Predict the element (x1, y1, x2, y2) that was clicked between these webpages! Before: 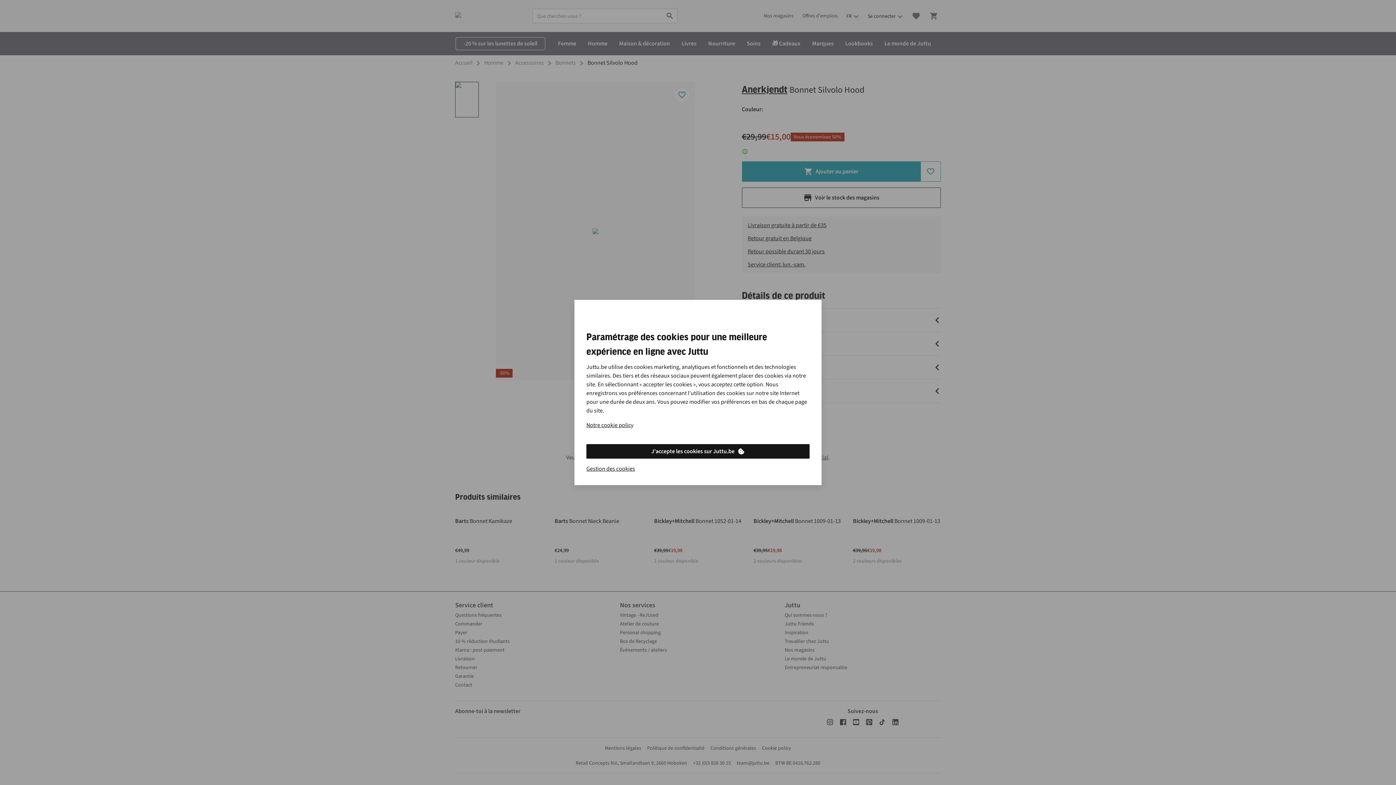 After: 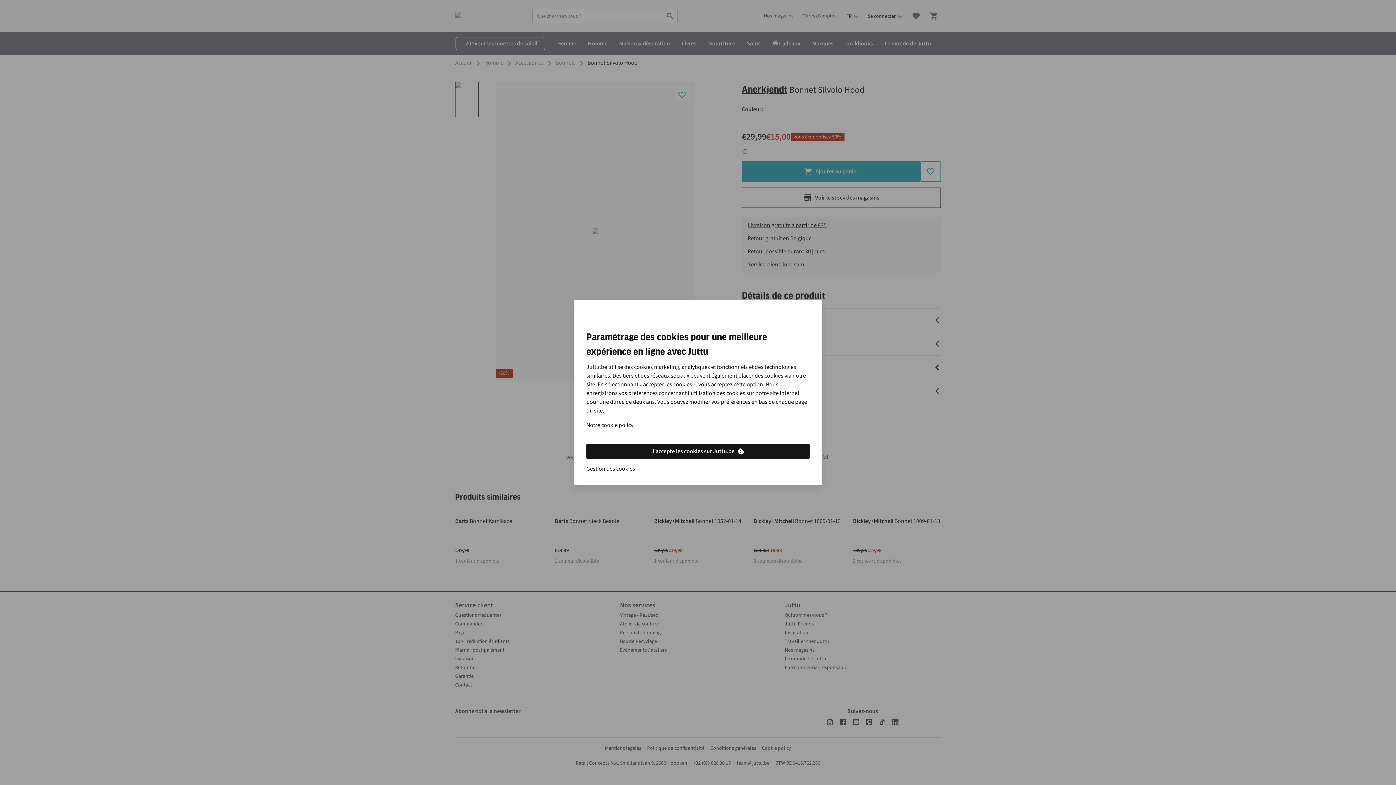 Action: label: Notre cookie policy bbox: (586, 421, 633, 429)